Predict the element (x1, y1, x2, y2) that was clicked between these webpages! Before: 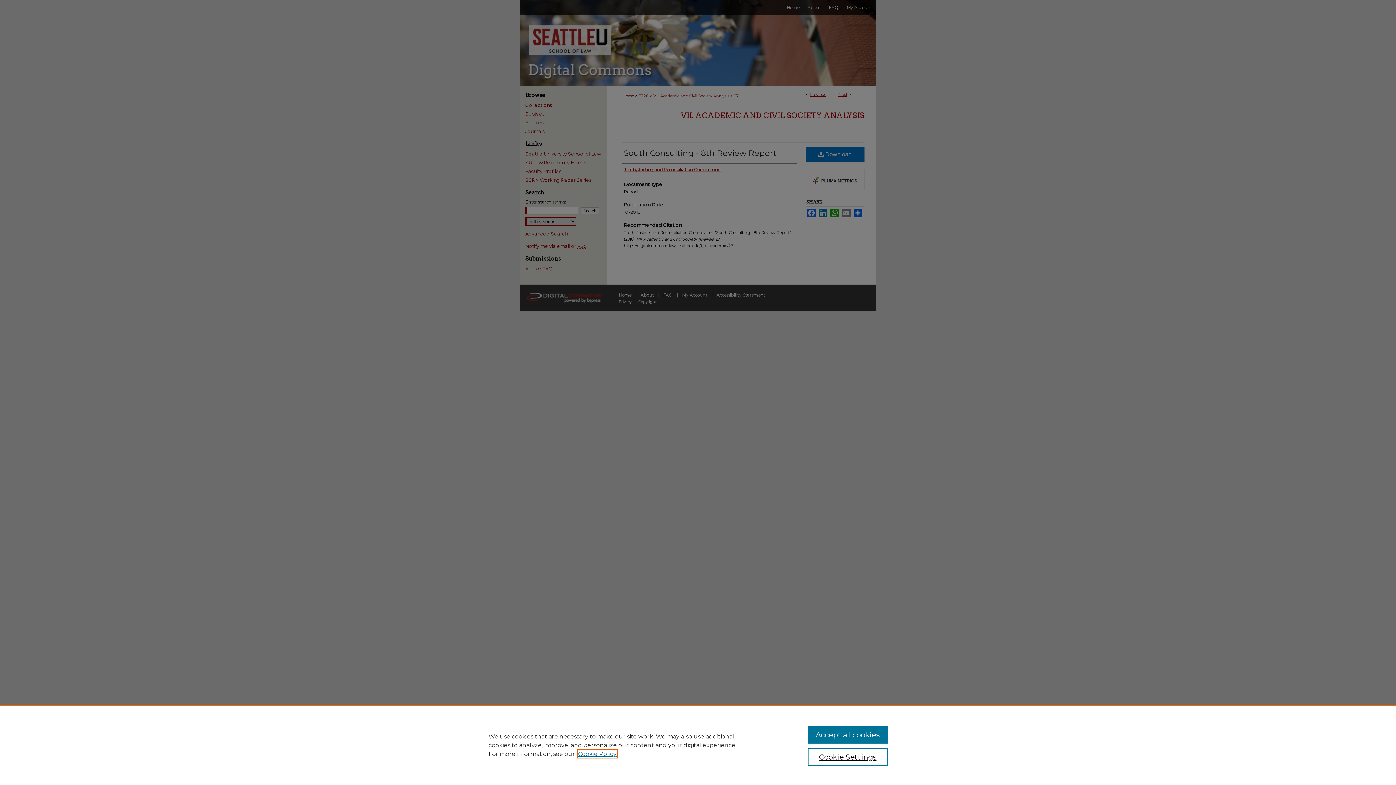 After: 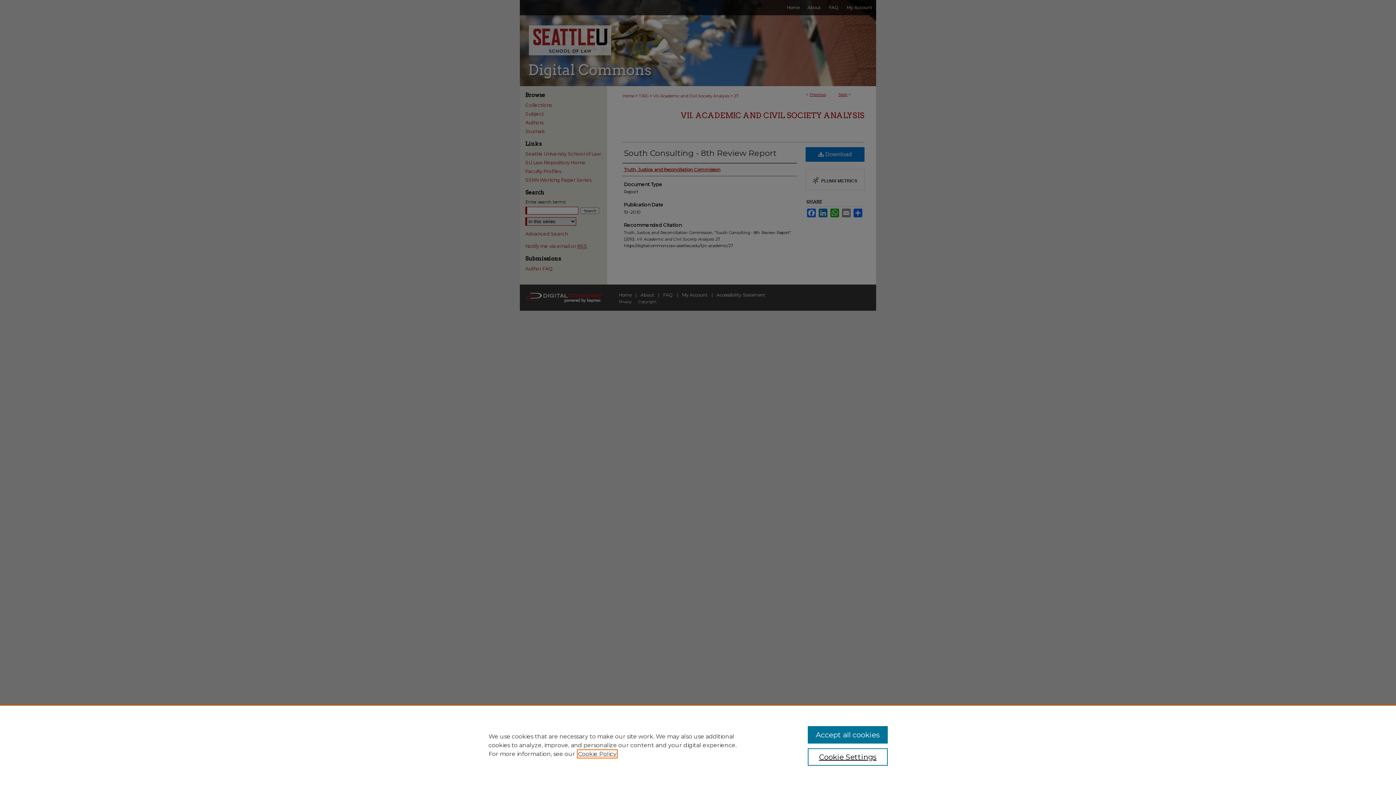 Action: label: , opens in a new tab bbox: (578, 750, 616, 757)